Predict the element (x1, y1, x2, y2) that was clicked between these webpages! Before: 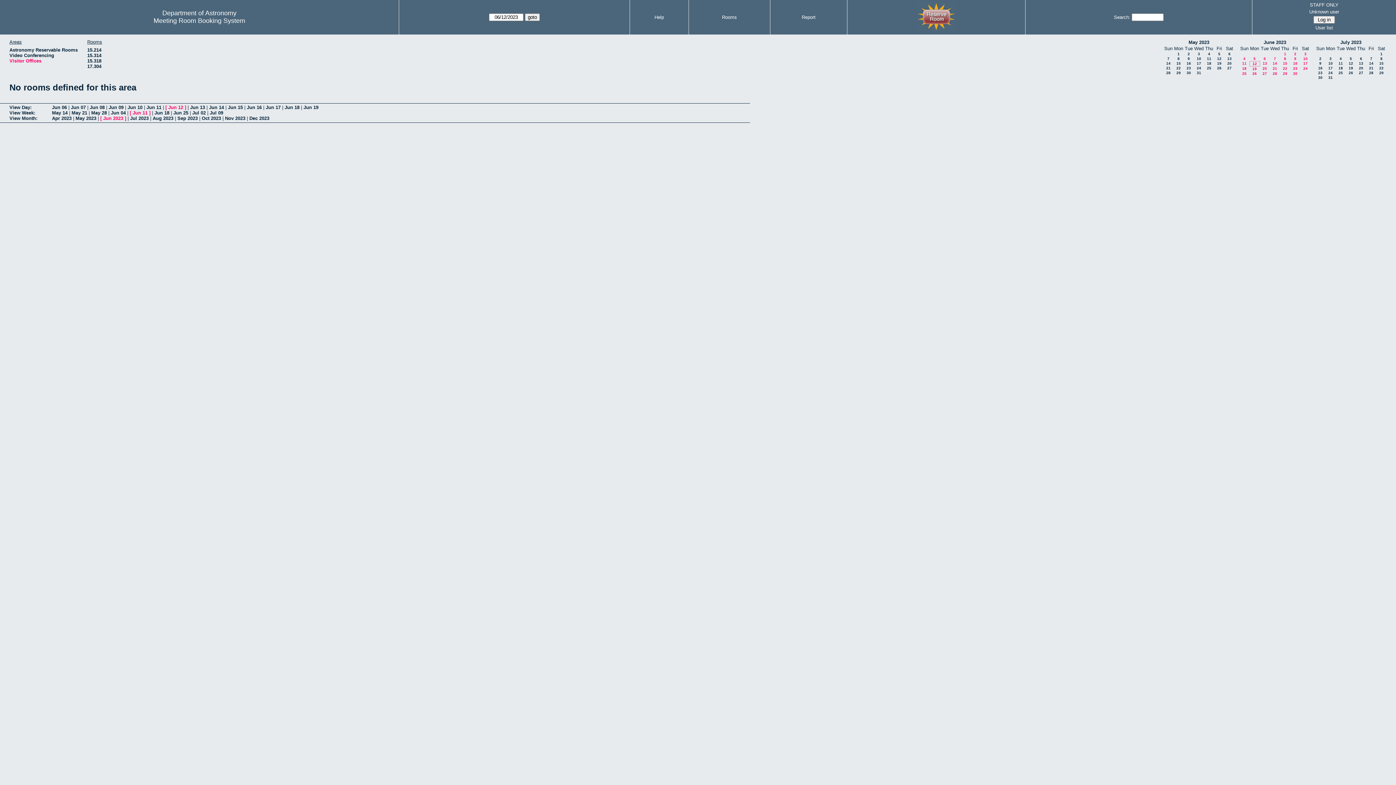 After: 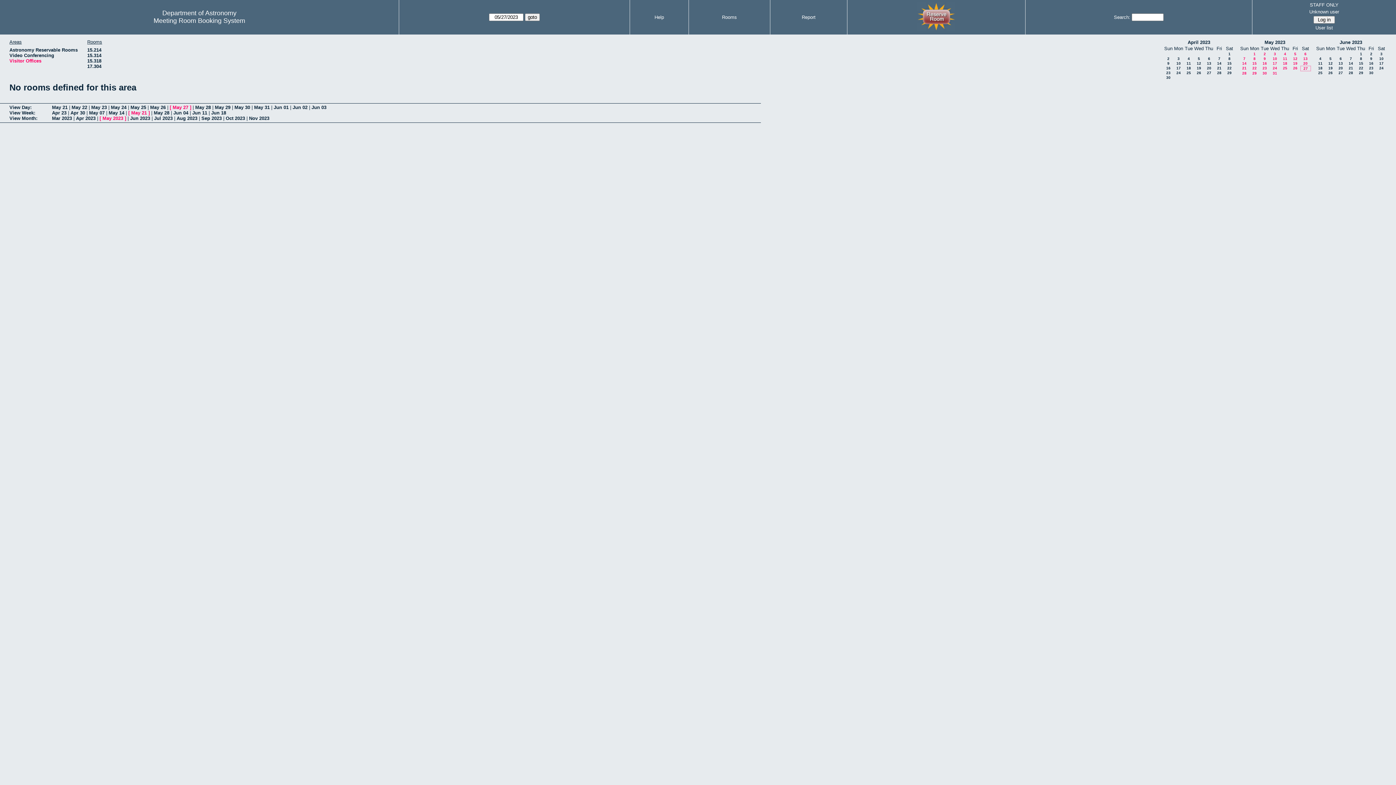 Action: bbox: (1227, 66, 1232, 70) label: 27